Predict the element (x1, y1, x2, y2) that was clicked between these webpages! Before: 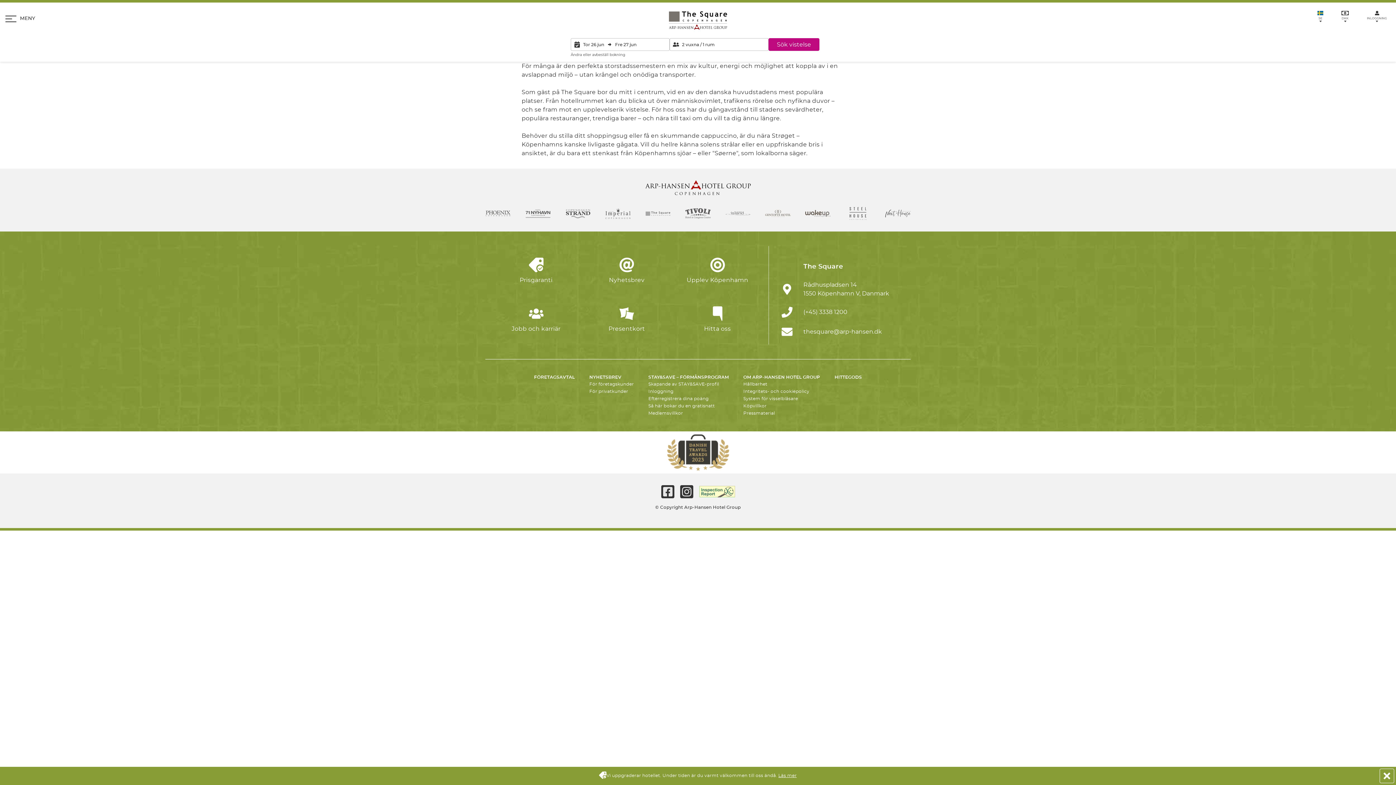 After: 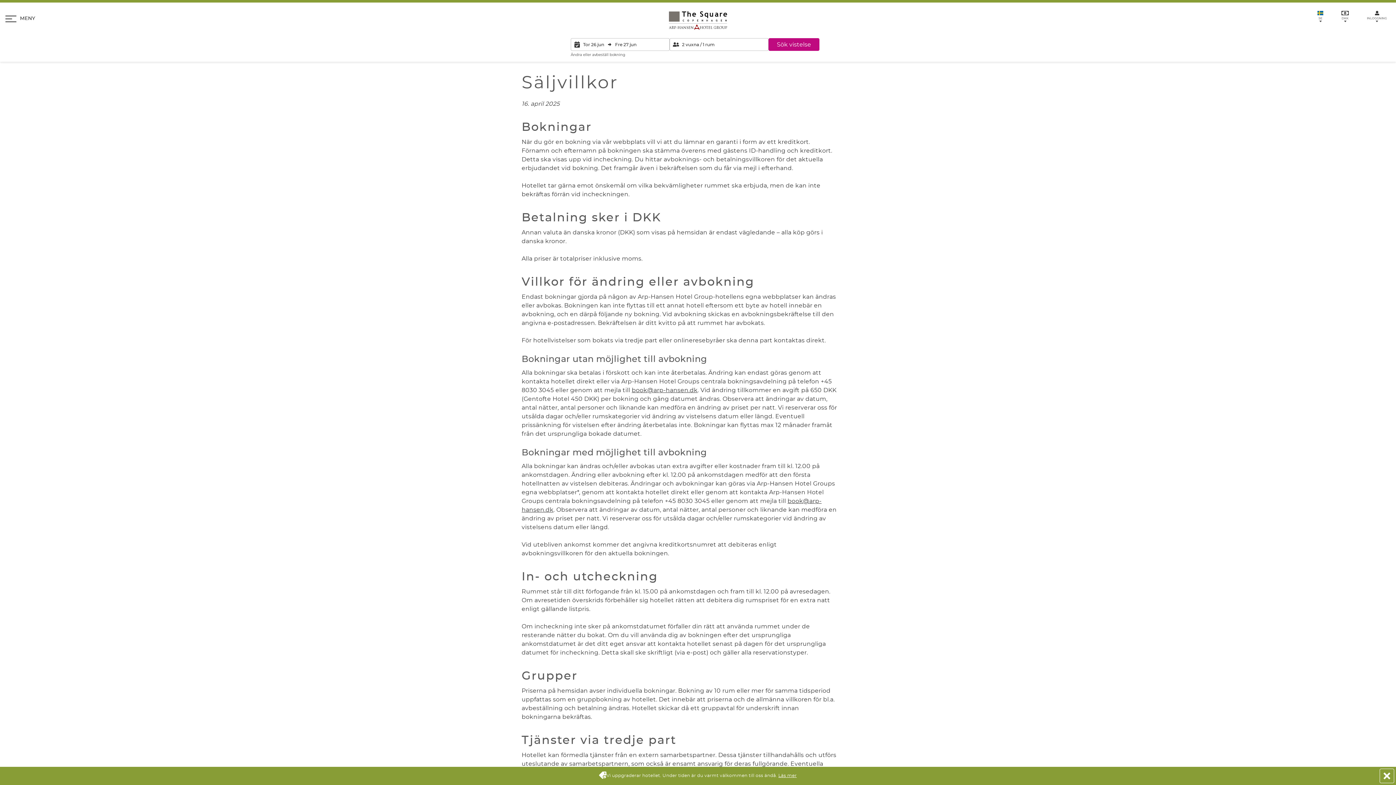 Action: label: Köpvillkor bbox: (743, 404, 766, 408)